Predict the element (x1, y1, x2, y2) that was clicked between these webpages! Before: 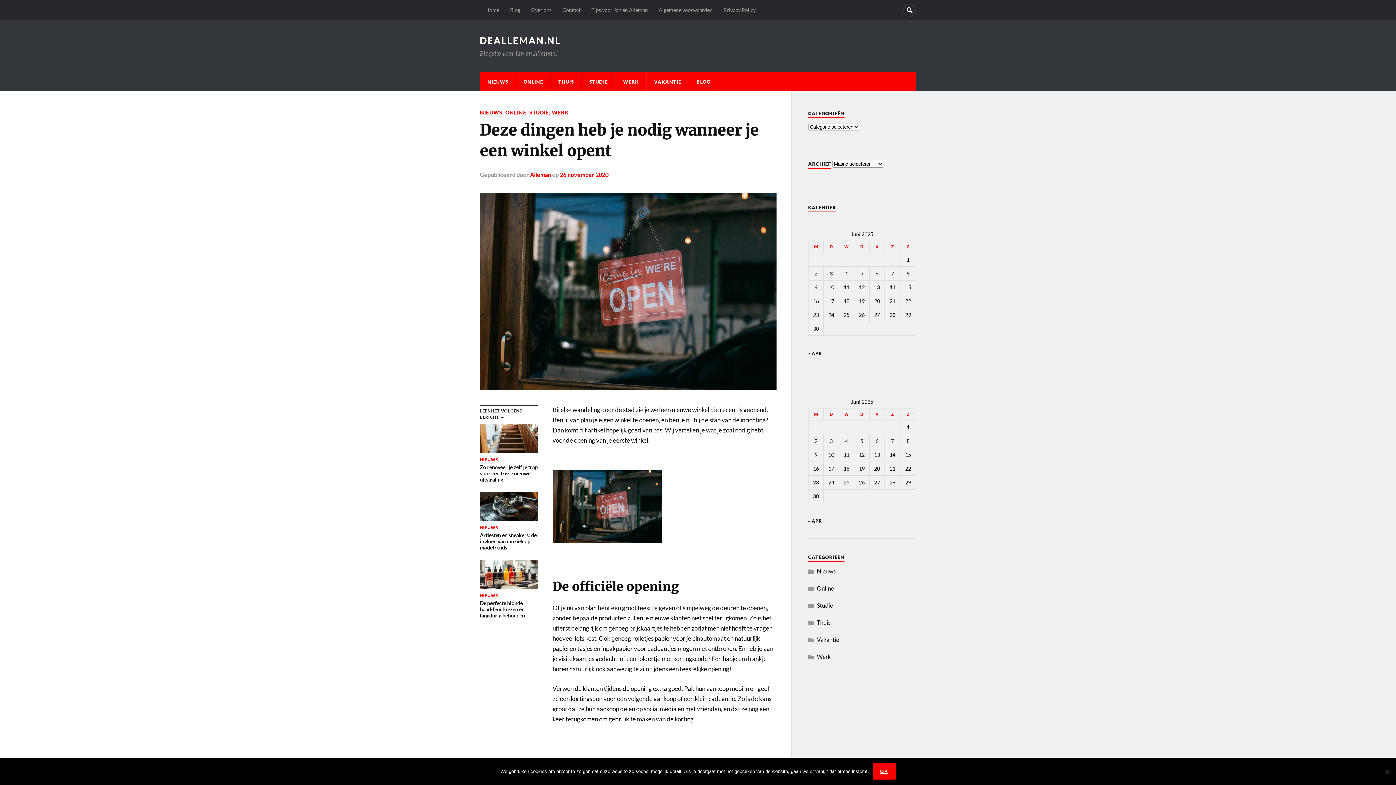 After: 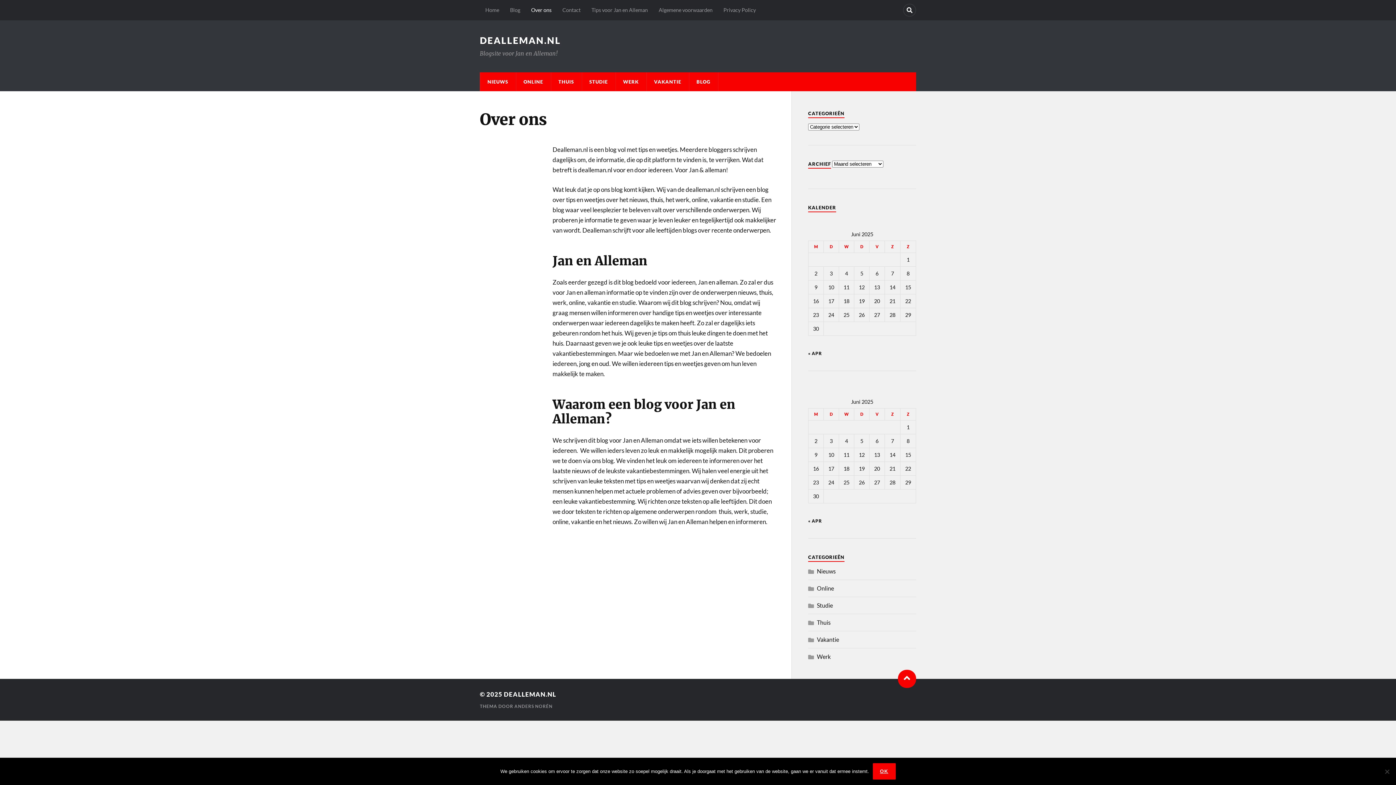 Action: label: Over ons bbox: (525, 0, 557, 20)